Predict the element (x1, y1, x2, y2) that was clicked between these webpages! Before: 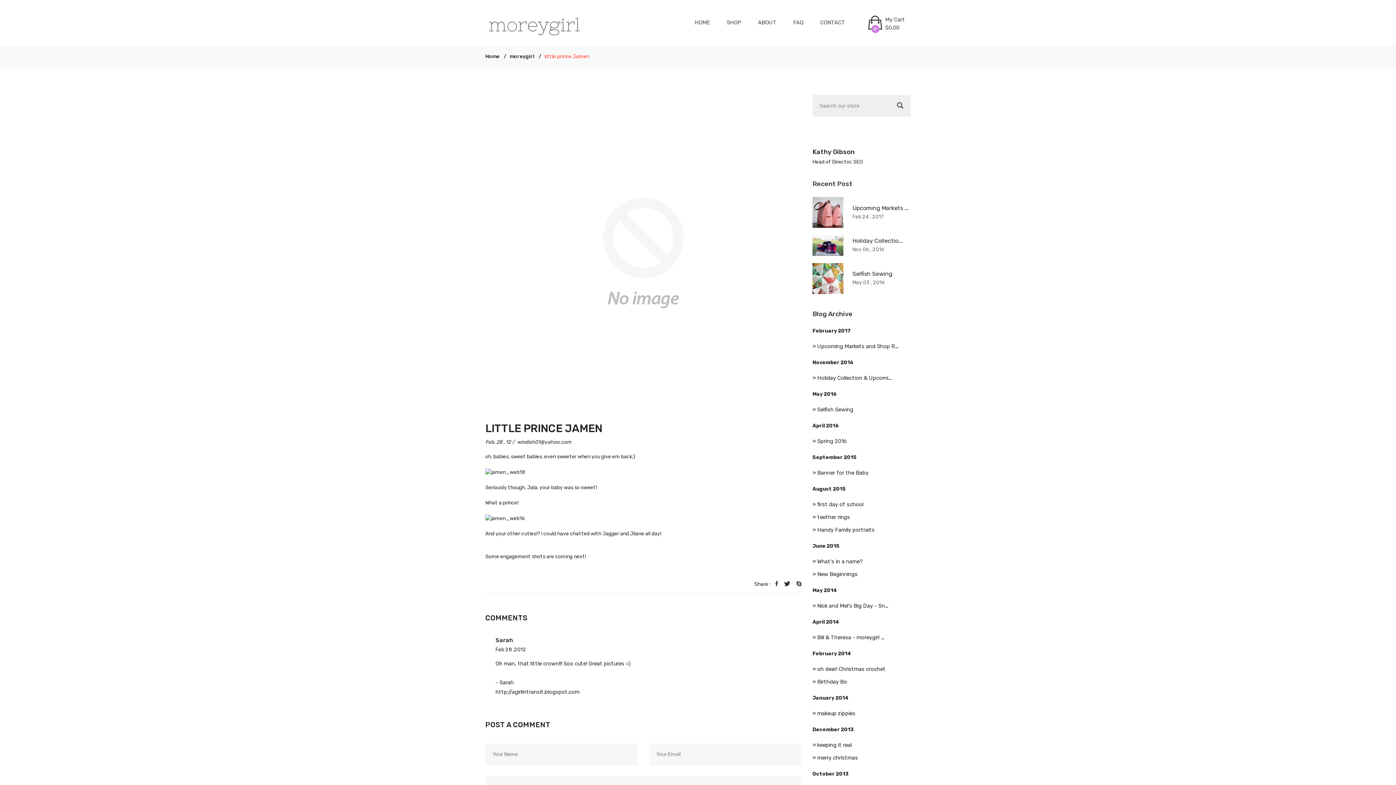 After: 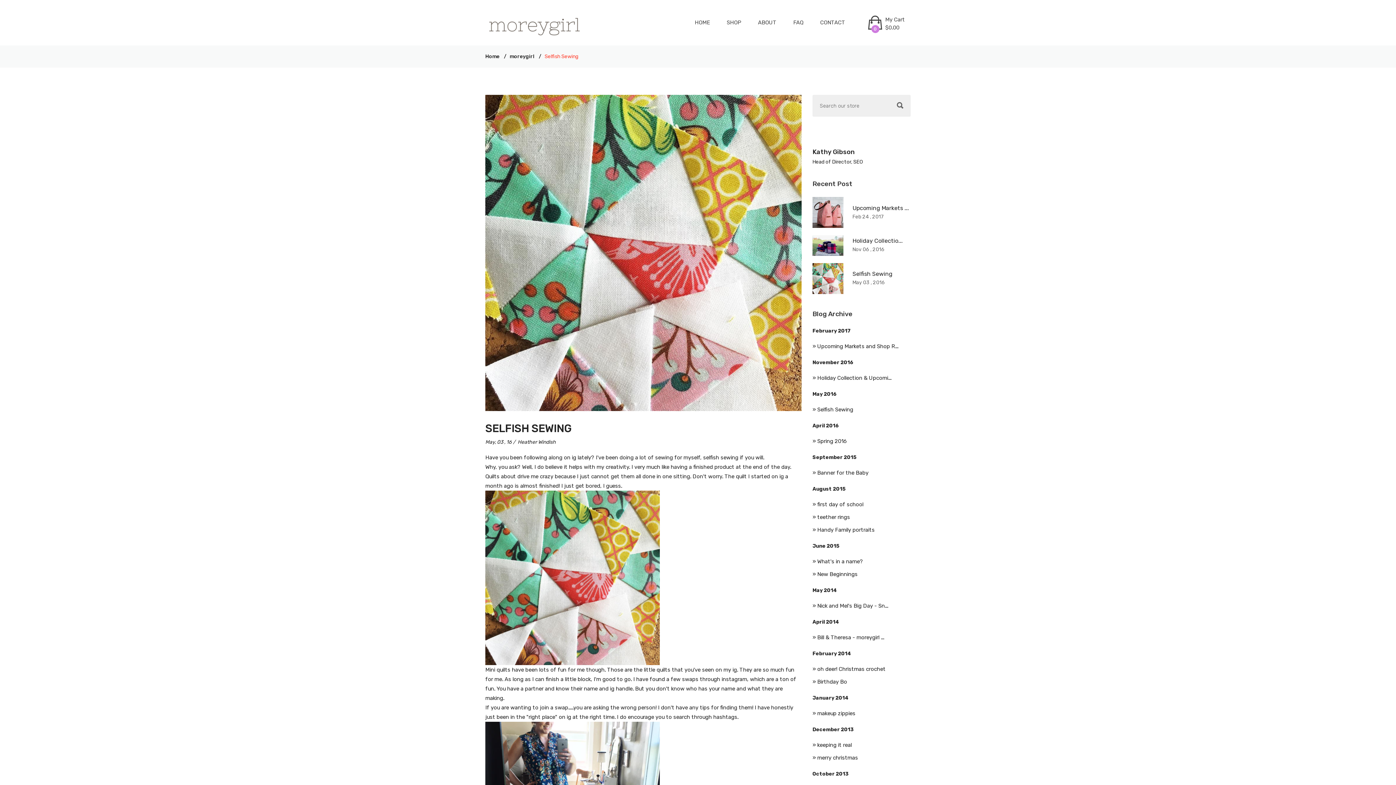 Action: bbox: (812, 275, 843, 281)